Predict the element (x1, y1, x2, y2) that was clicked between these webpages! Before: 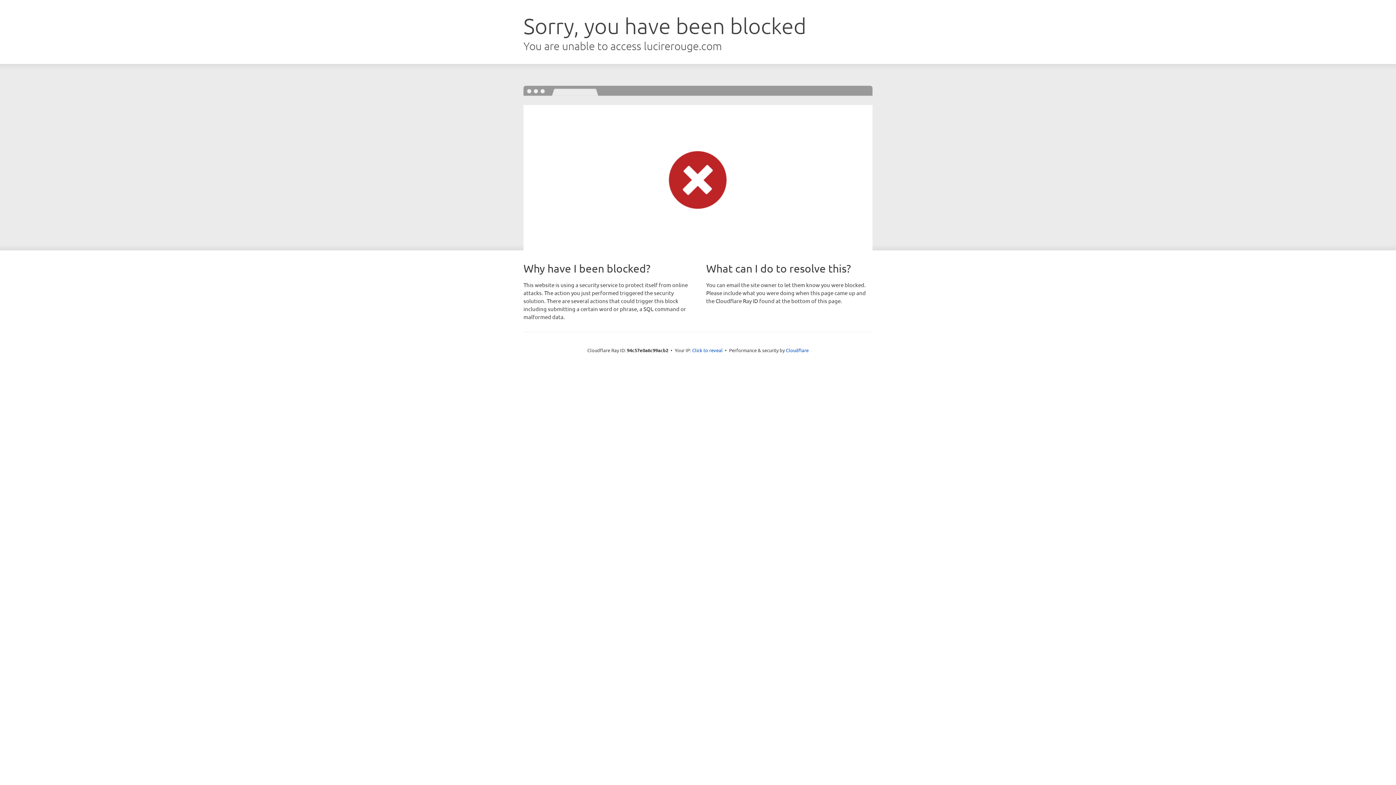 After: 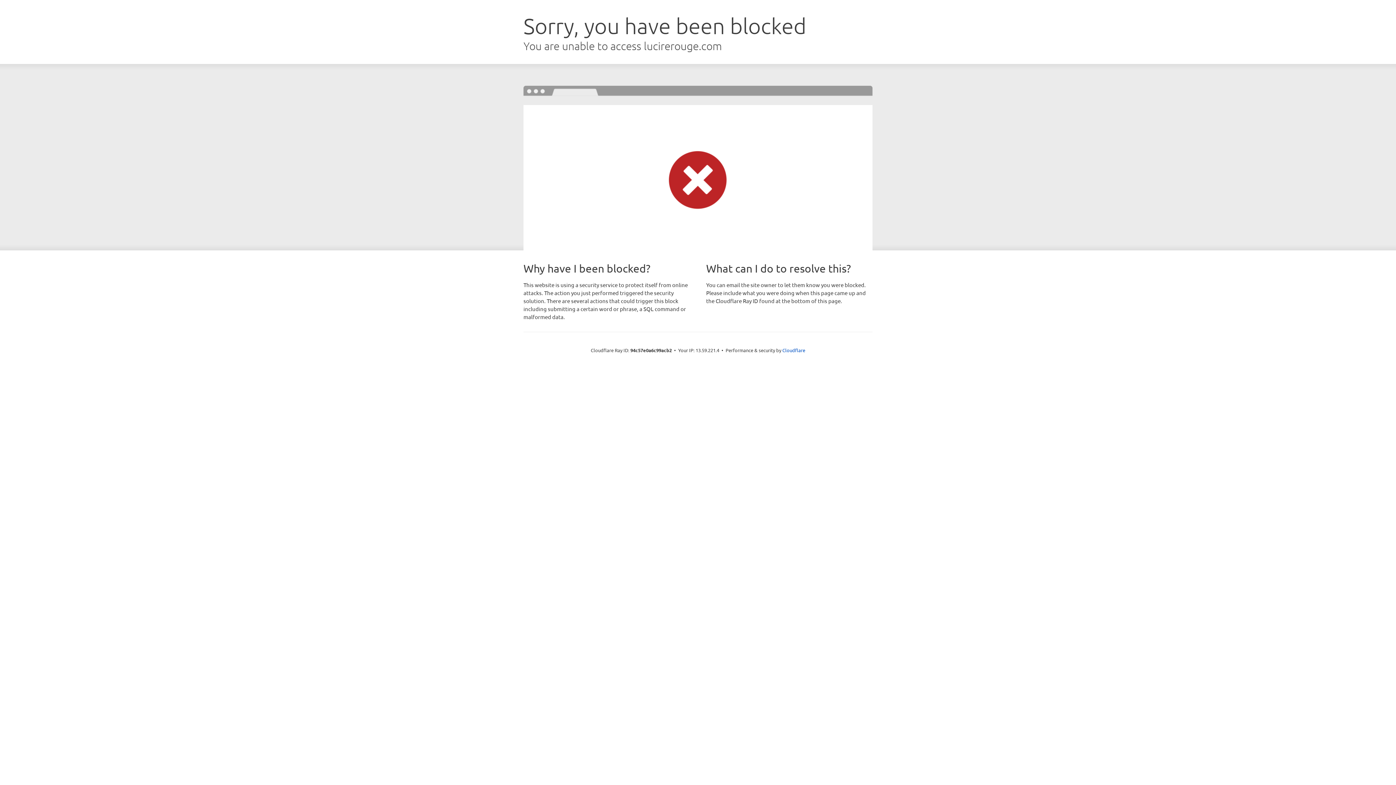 Action: bbox: (692, 346, 722, 353) label: Click to reveal